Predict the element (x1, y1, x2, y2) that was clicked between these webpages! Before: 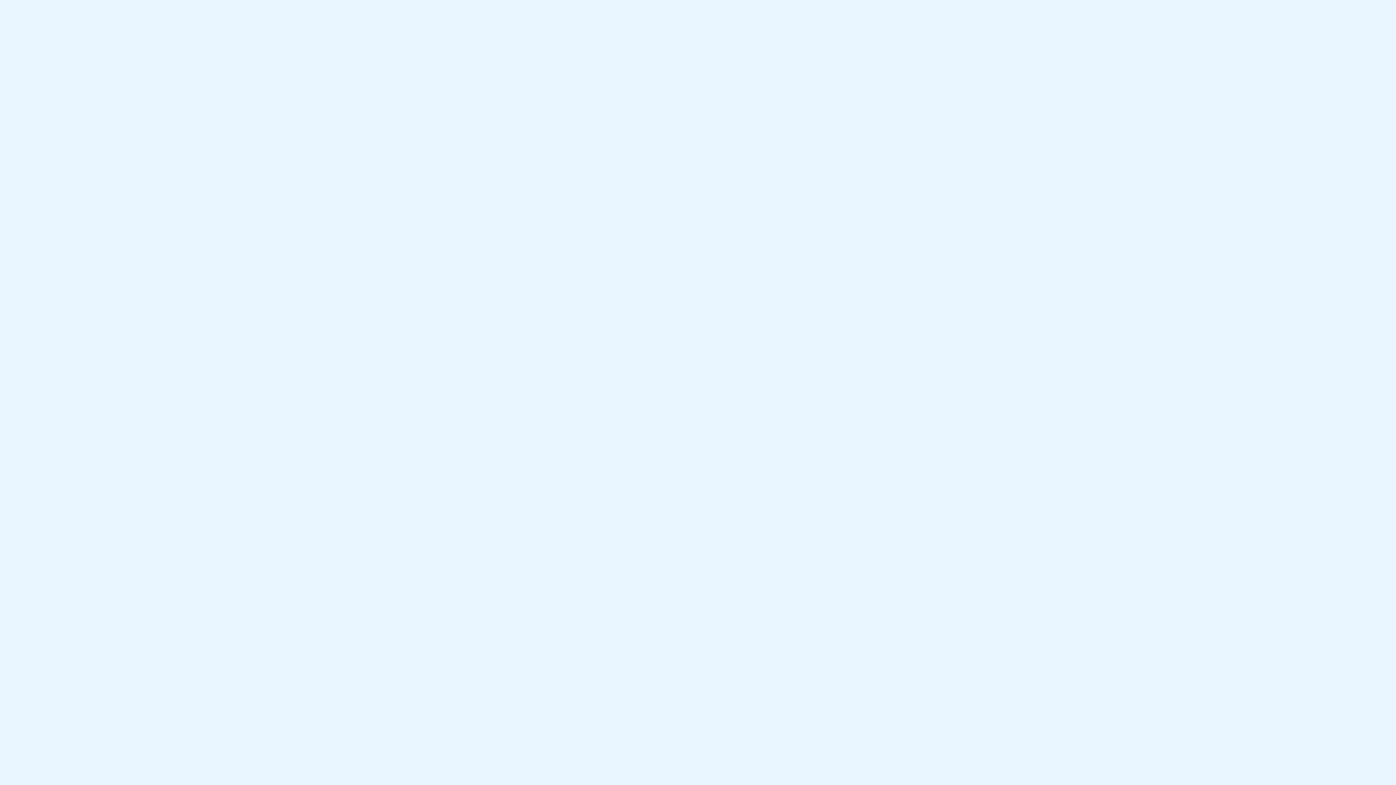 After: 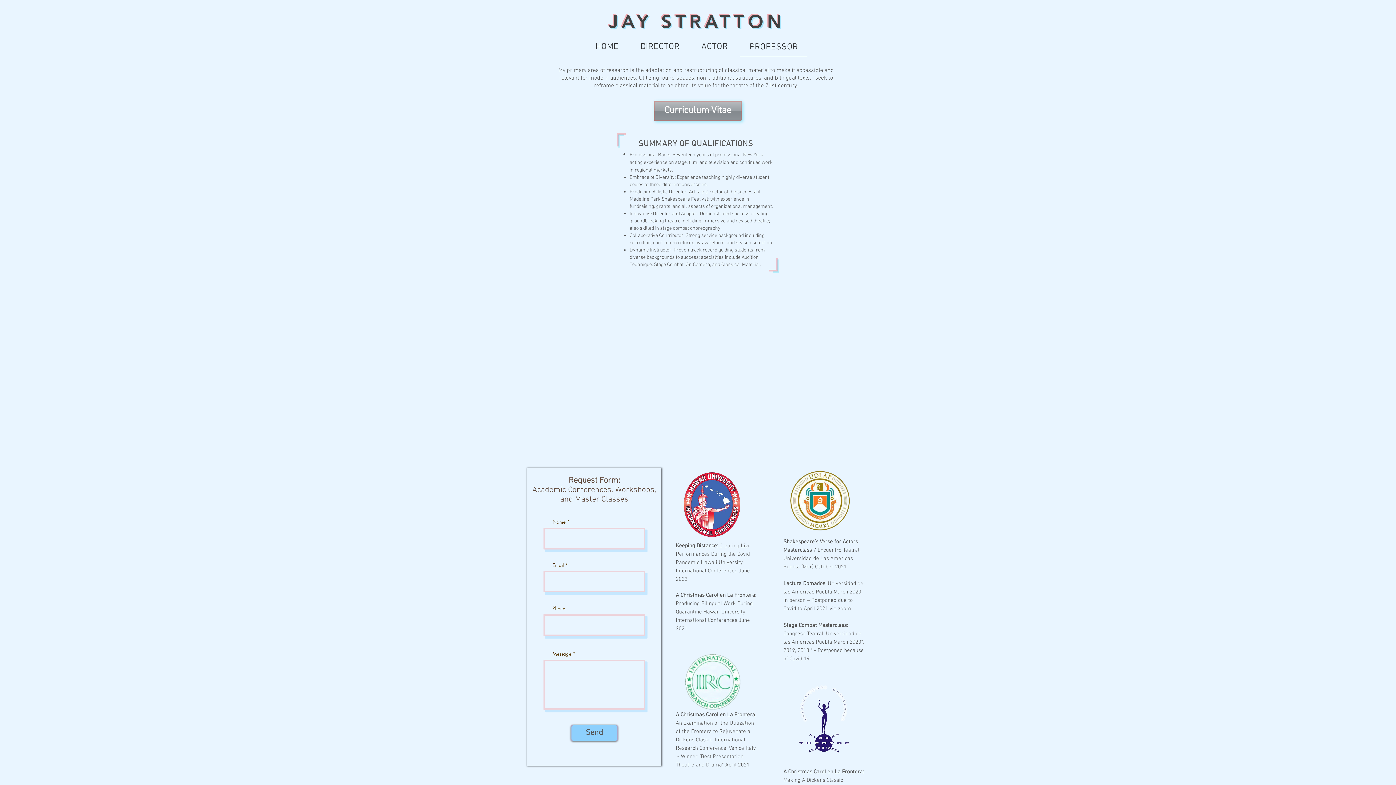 Action: label: PROFESSSOR bbox: (802, 118, 861, 130)